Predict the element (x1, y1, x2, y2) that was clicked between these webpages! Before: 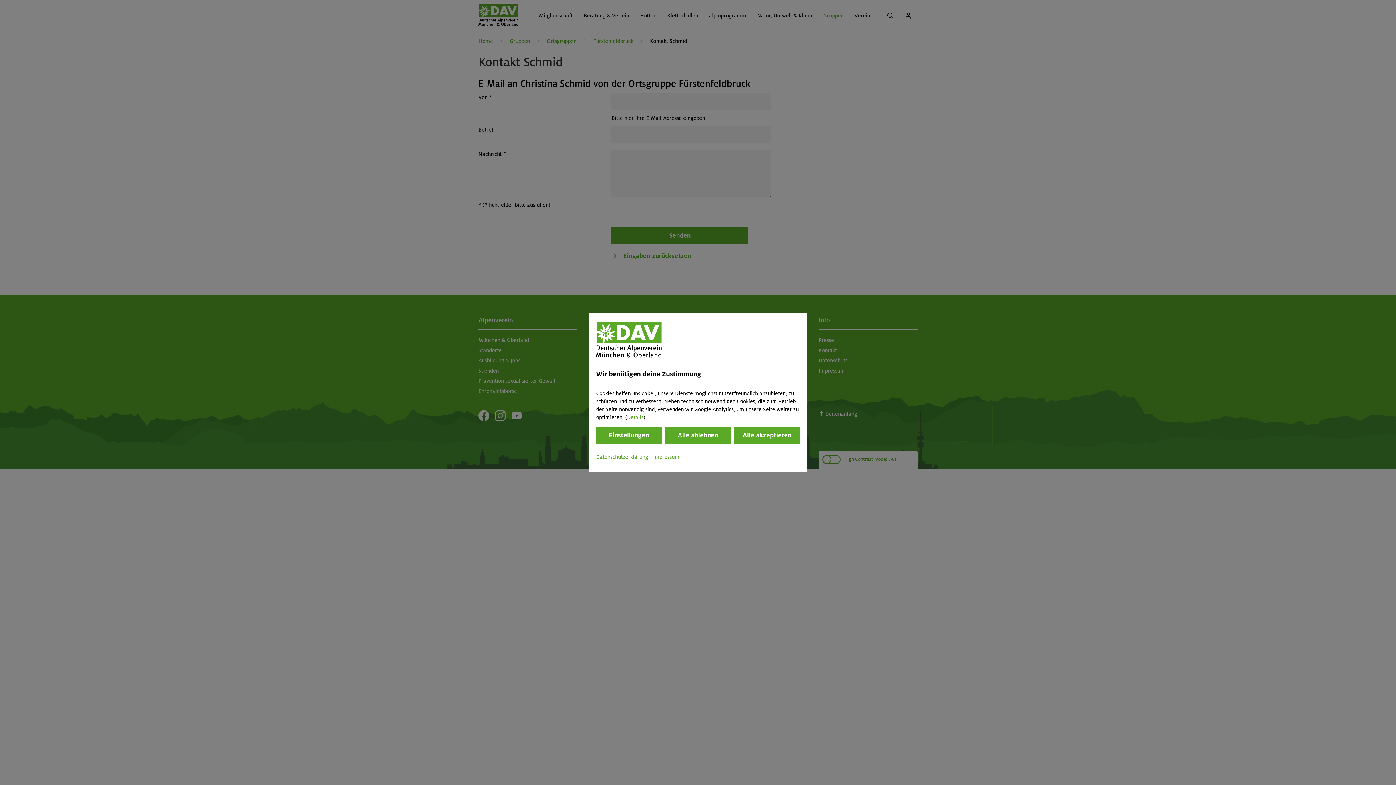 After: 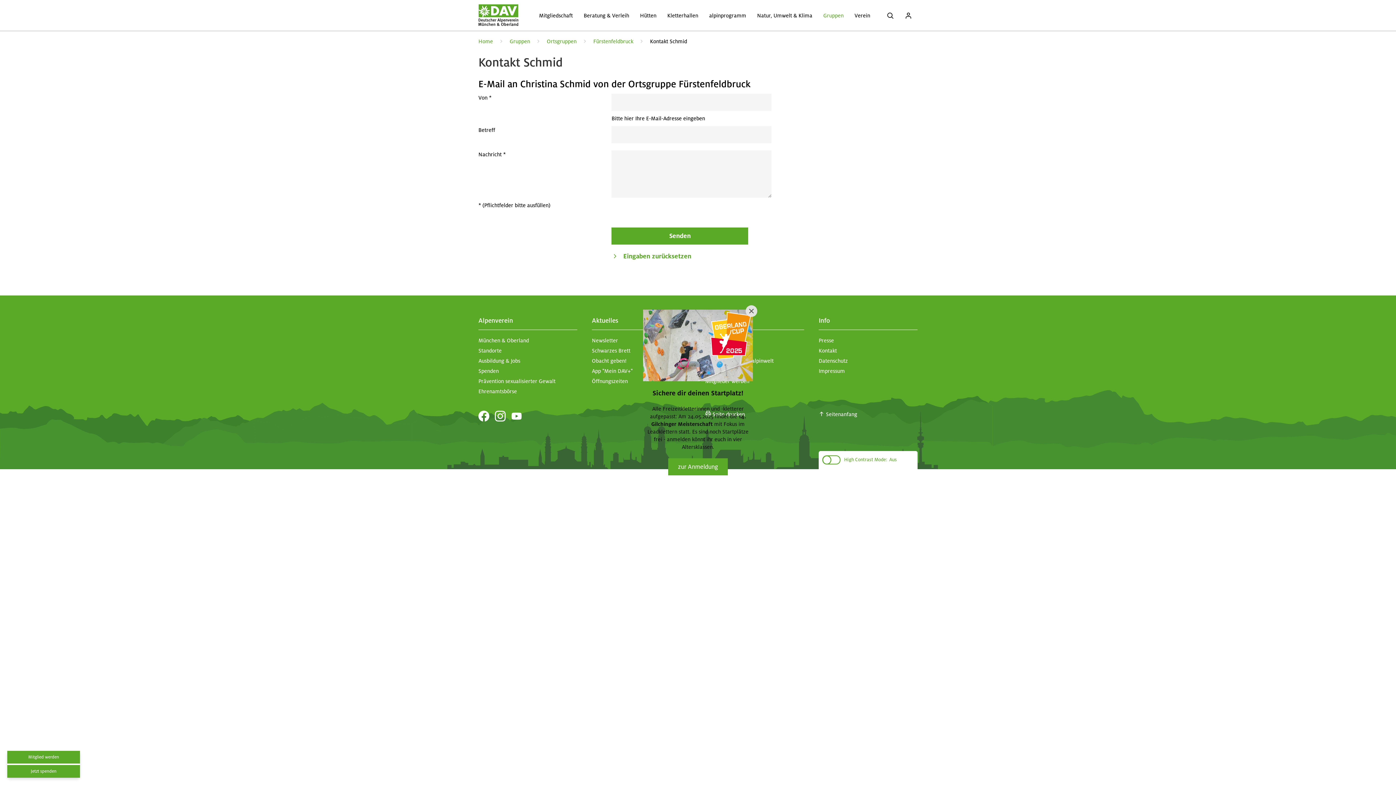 Action: label: Alle akzeptieren bbox: (734, 427, 800, 444)